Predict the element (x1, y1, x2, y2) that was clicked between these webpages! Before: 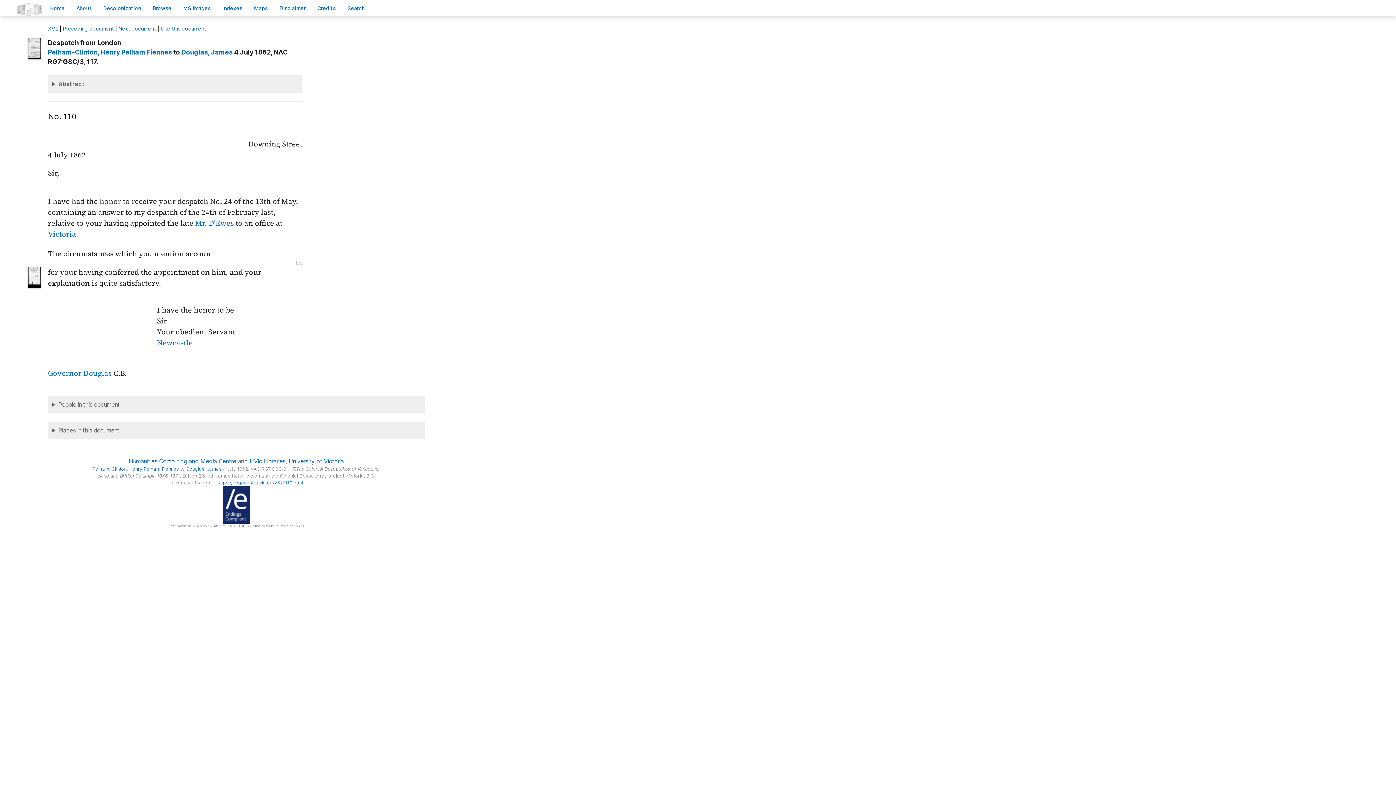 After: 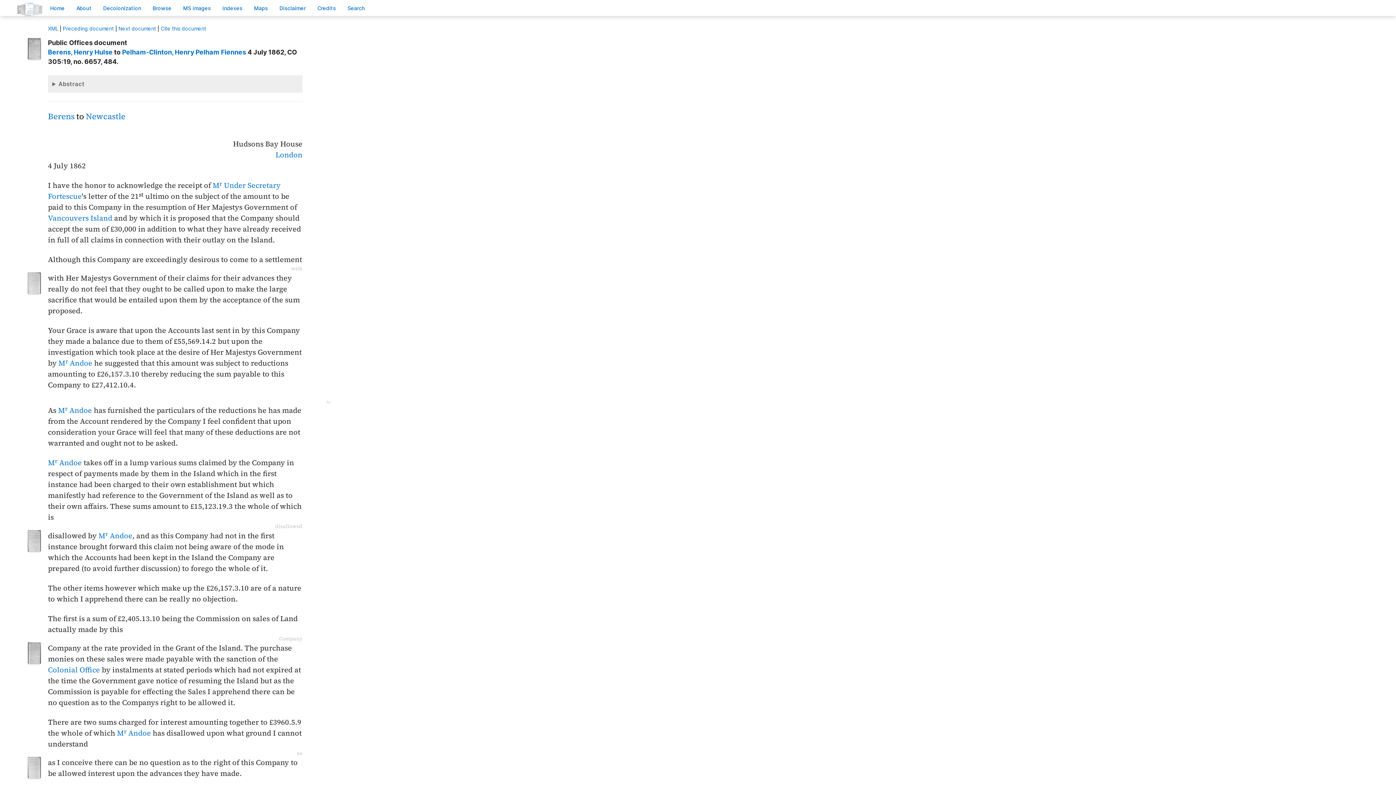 Action: bbox: (62, 25, 113, 31) label: Preceding document